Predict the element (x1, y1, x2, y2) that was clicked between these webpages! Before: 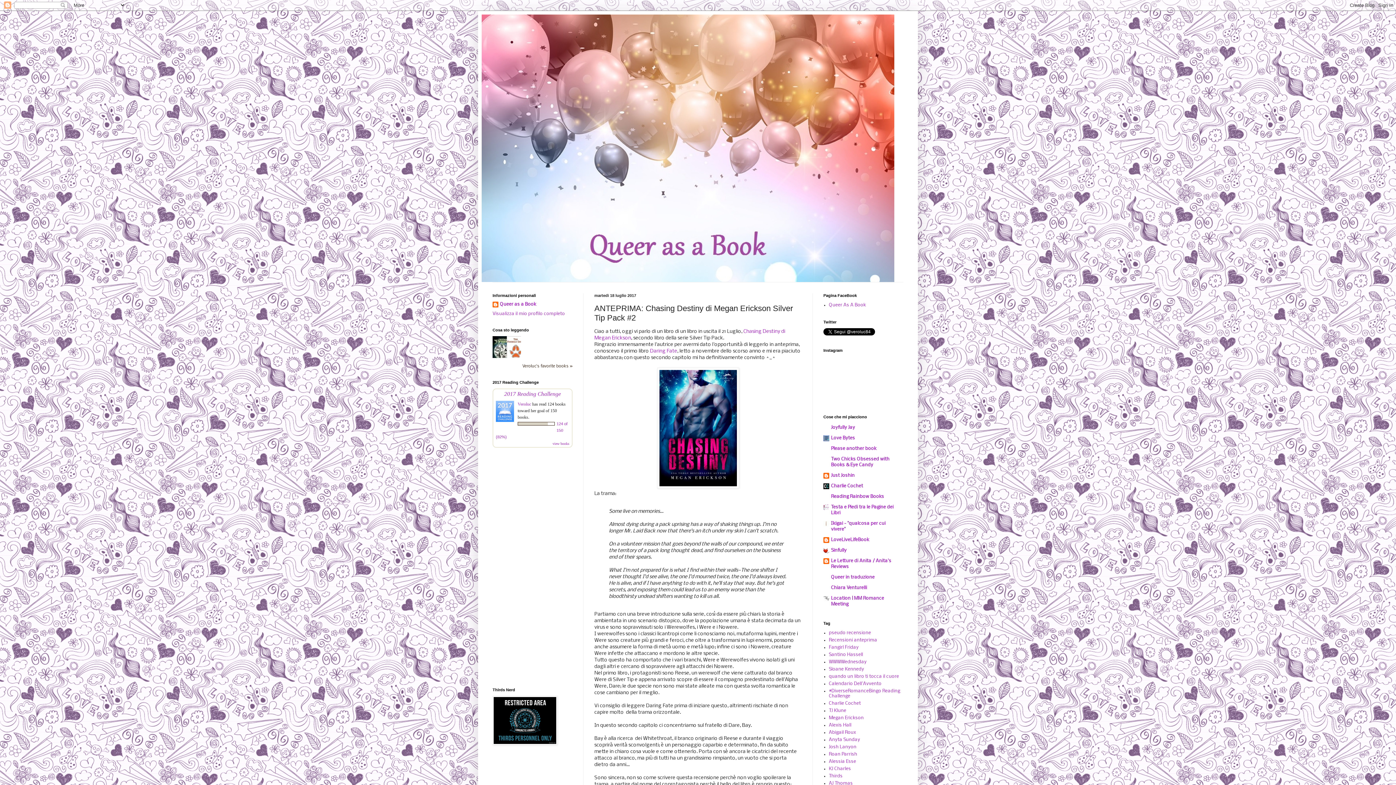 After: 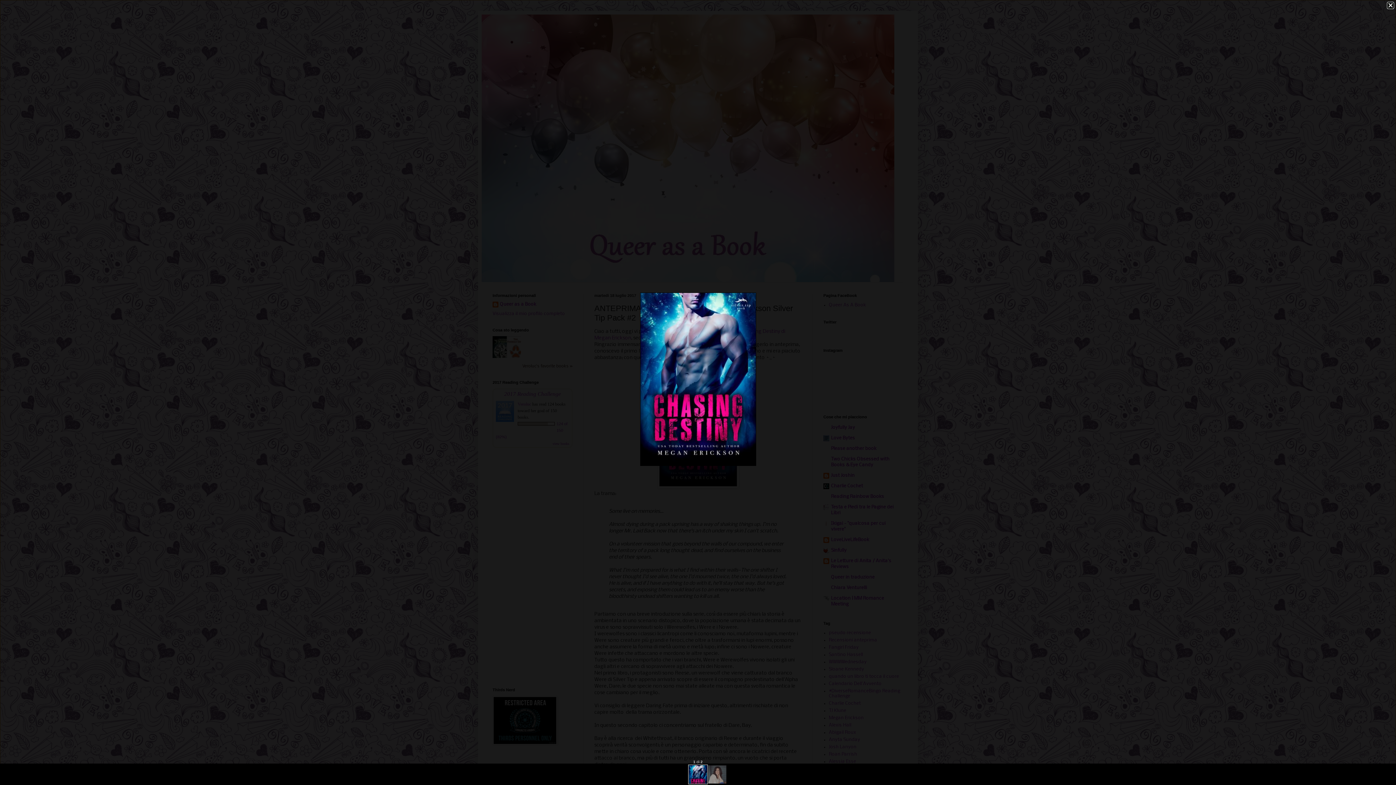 Action: bbox: (657, 484, 739, 490)